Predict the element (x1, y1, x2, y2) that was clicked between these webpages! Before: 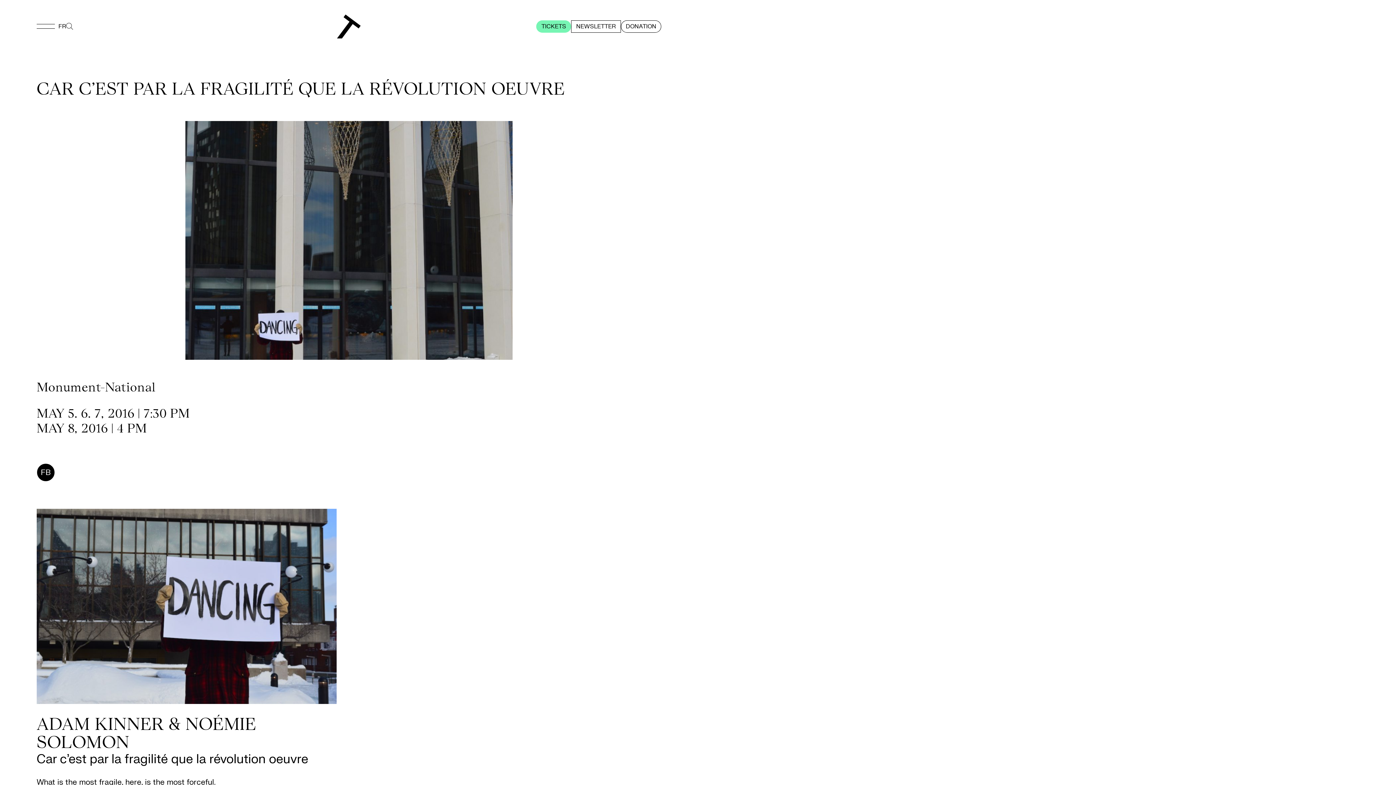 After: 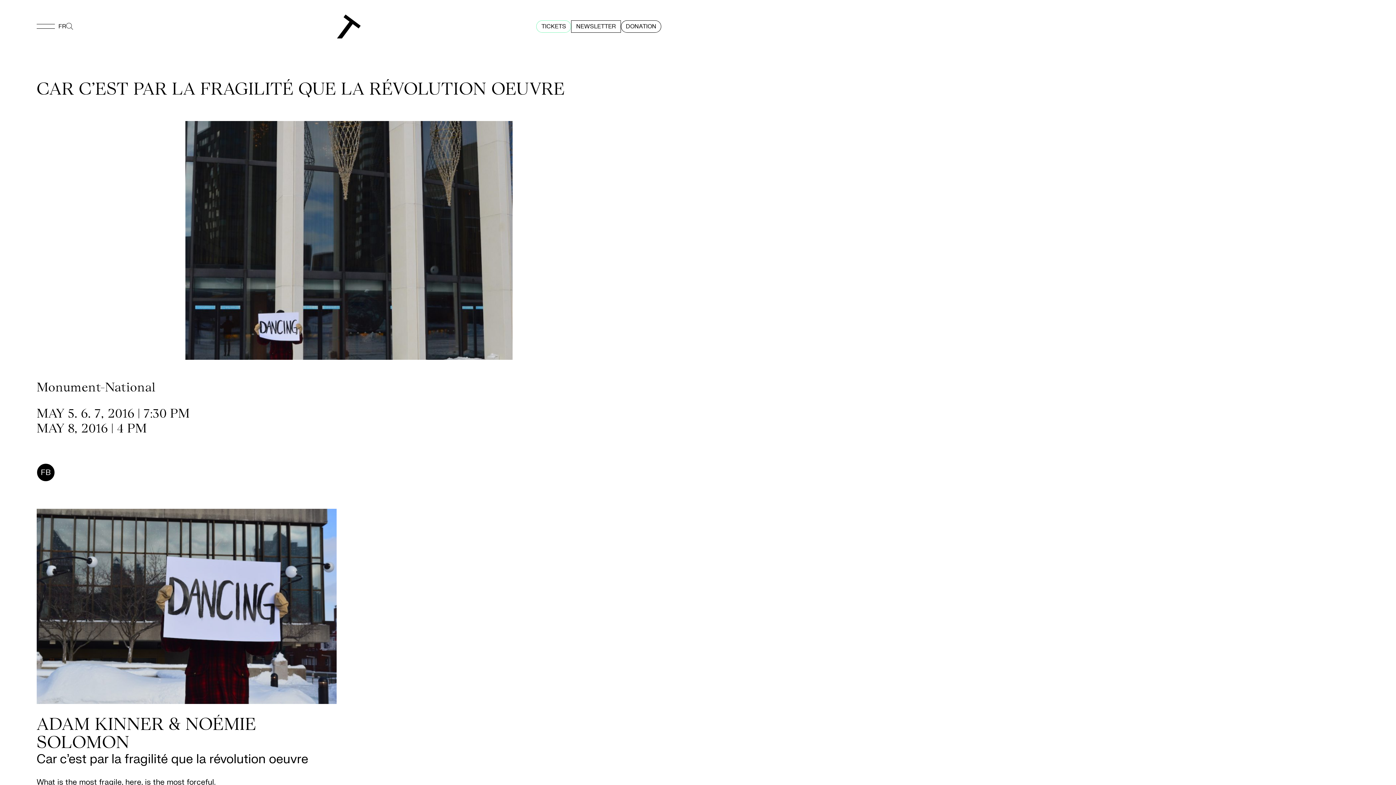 Action: bbox: (536, 20, 571, 32) label: TICKETS